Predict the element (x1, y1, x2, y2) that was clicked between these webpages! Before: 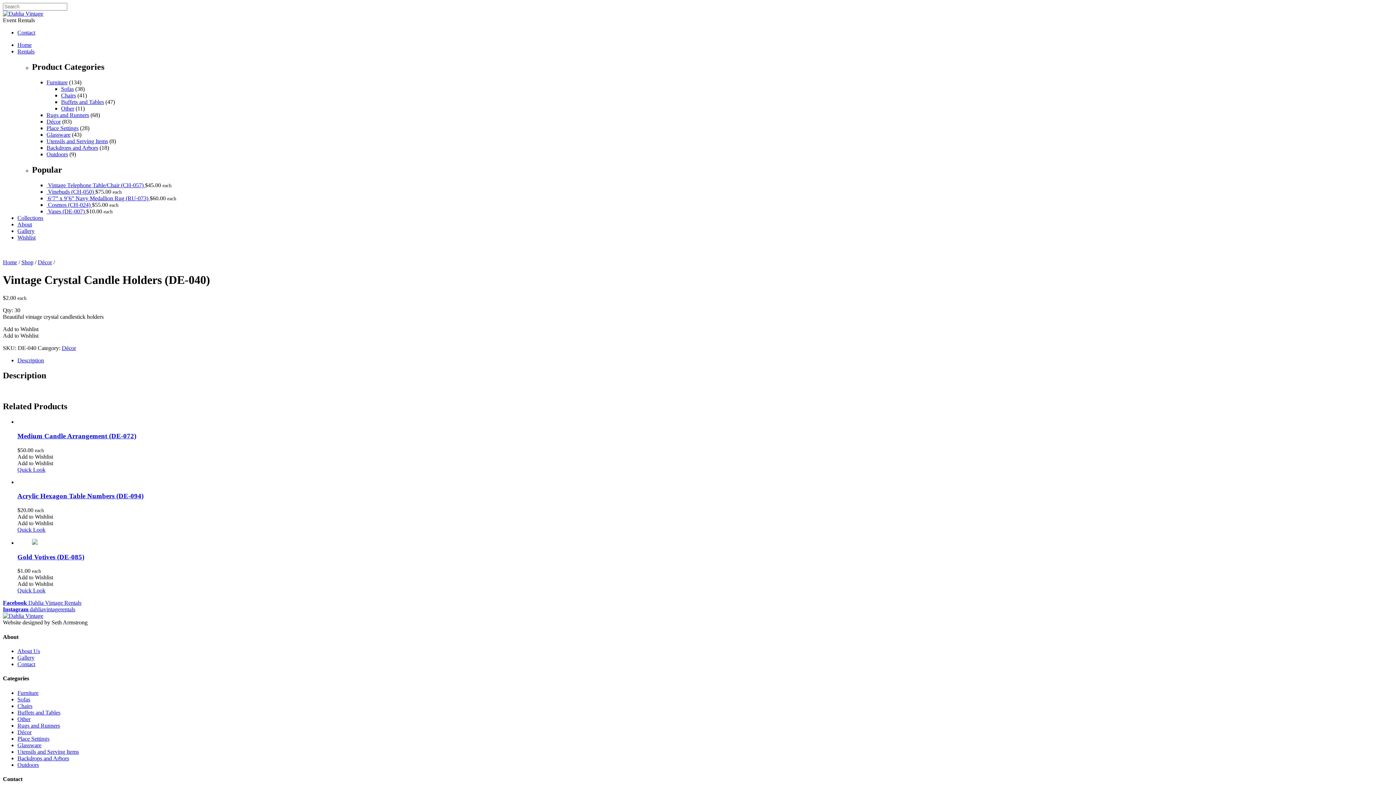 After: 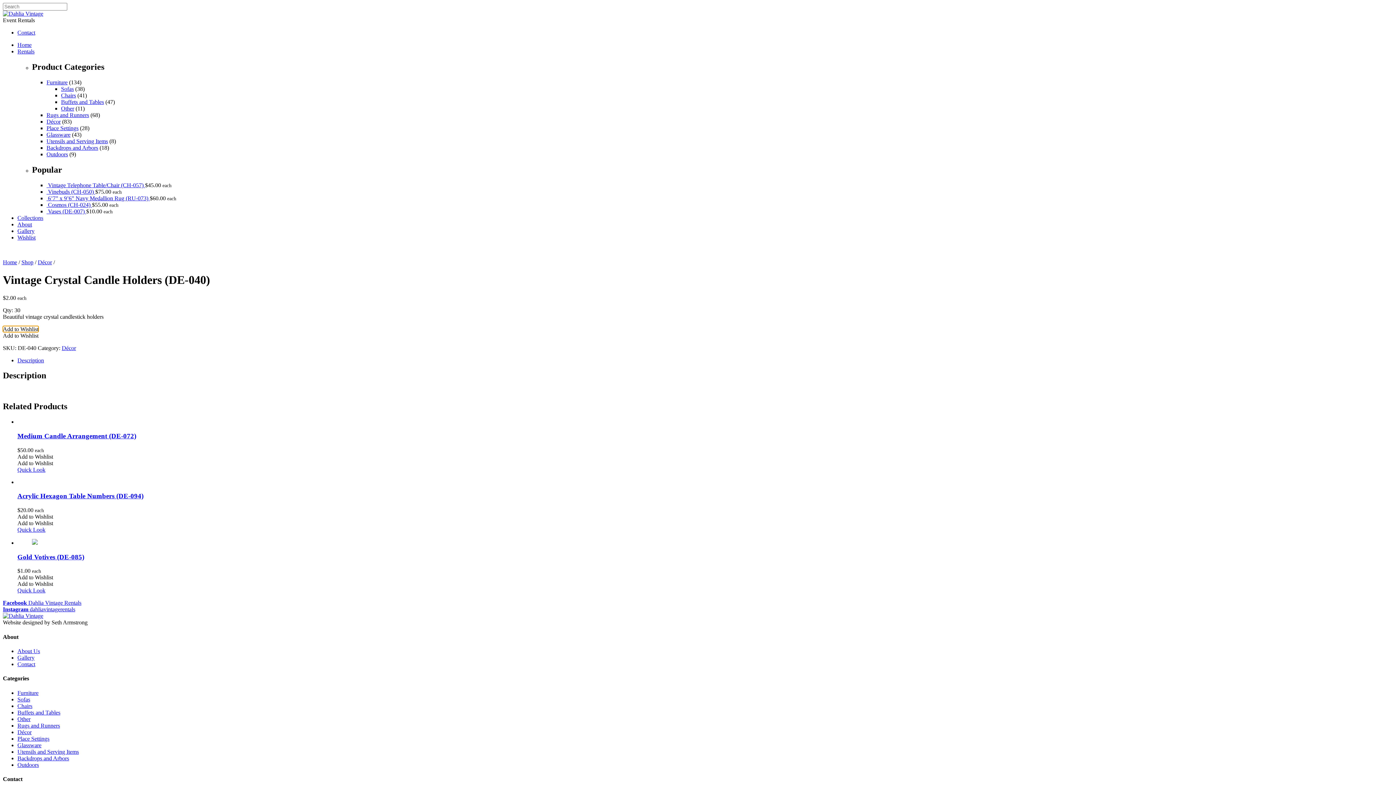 Action: bbox: (2, 326, 38, 332) label: Add to Wishlist